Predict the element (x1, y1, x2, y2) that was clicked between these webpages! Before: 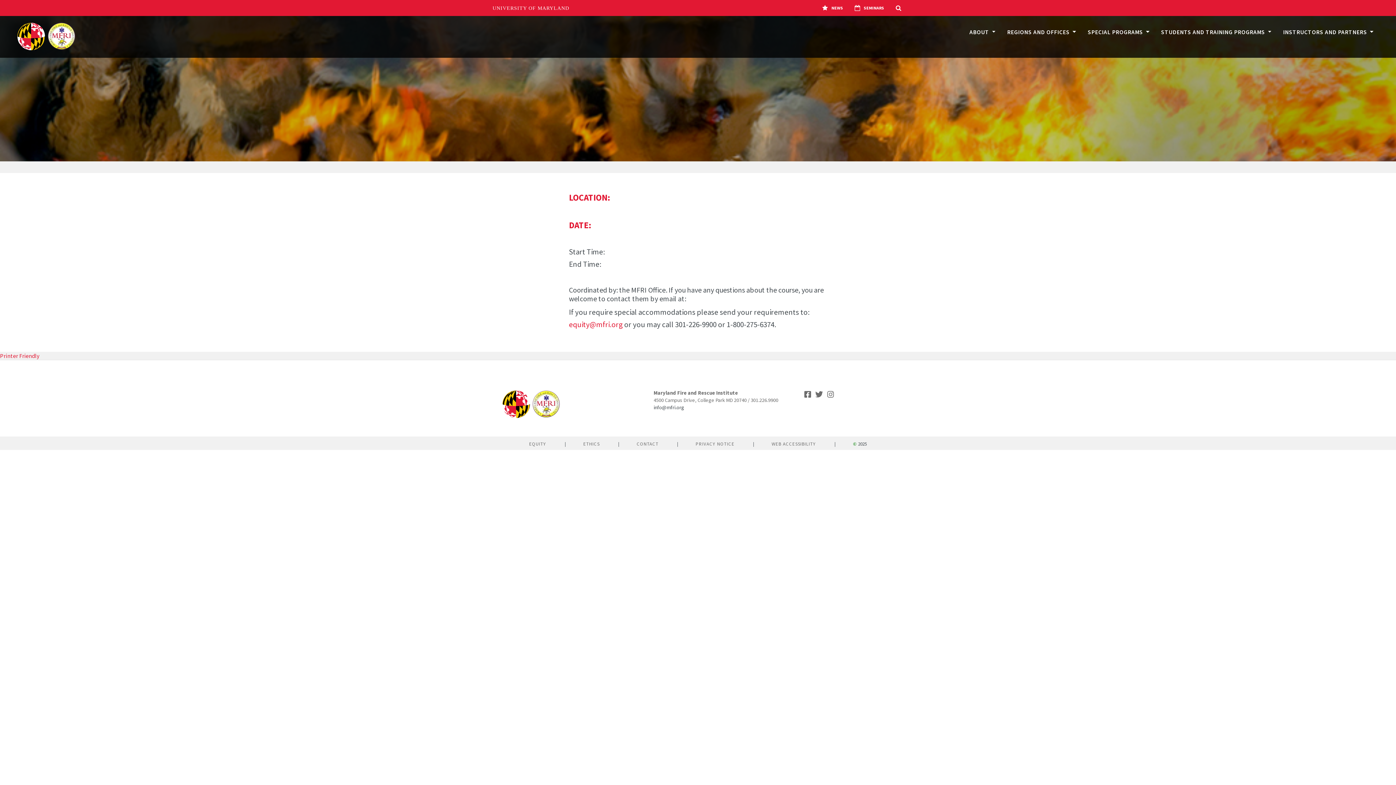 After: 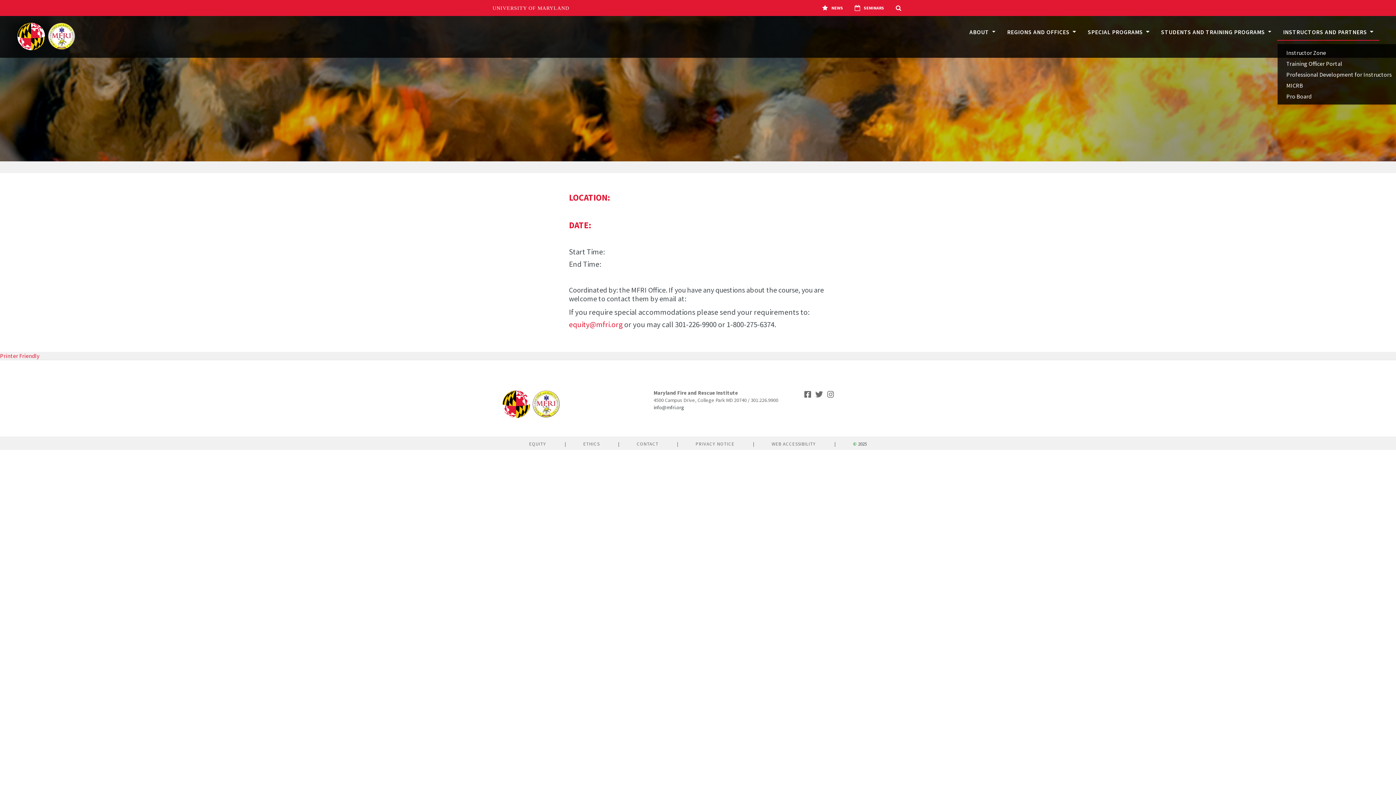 Action: label: INSTRUCTORS AND PARTNERS  bbox: (1277, 23, 1379, 40)